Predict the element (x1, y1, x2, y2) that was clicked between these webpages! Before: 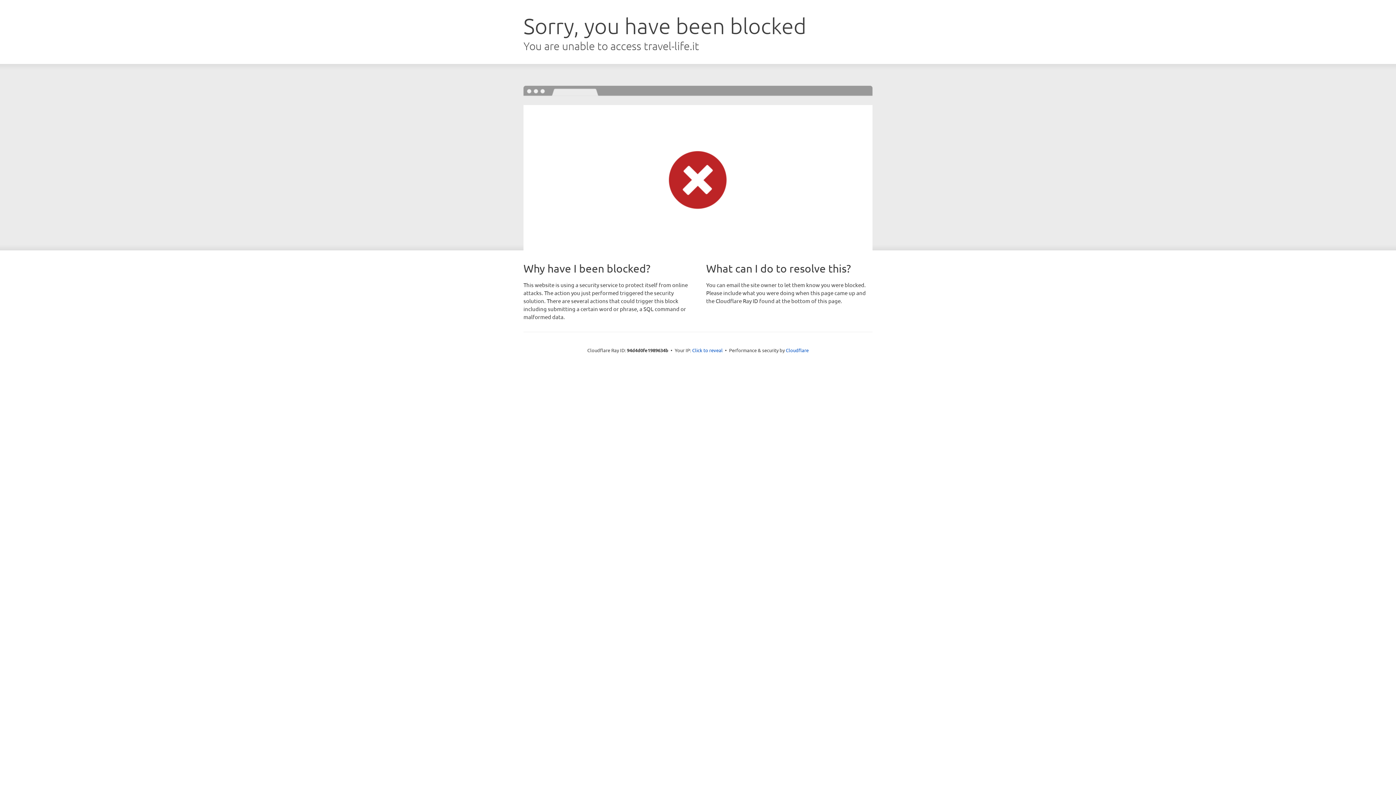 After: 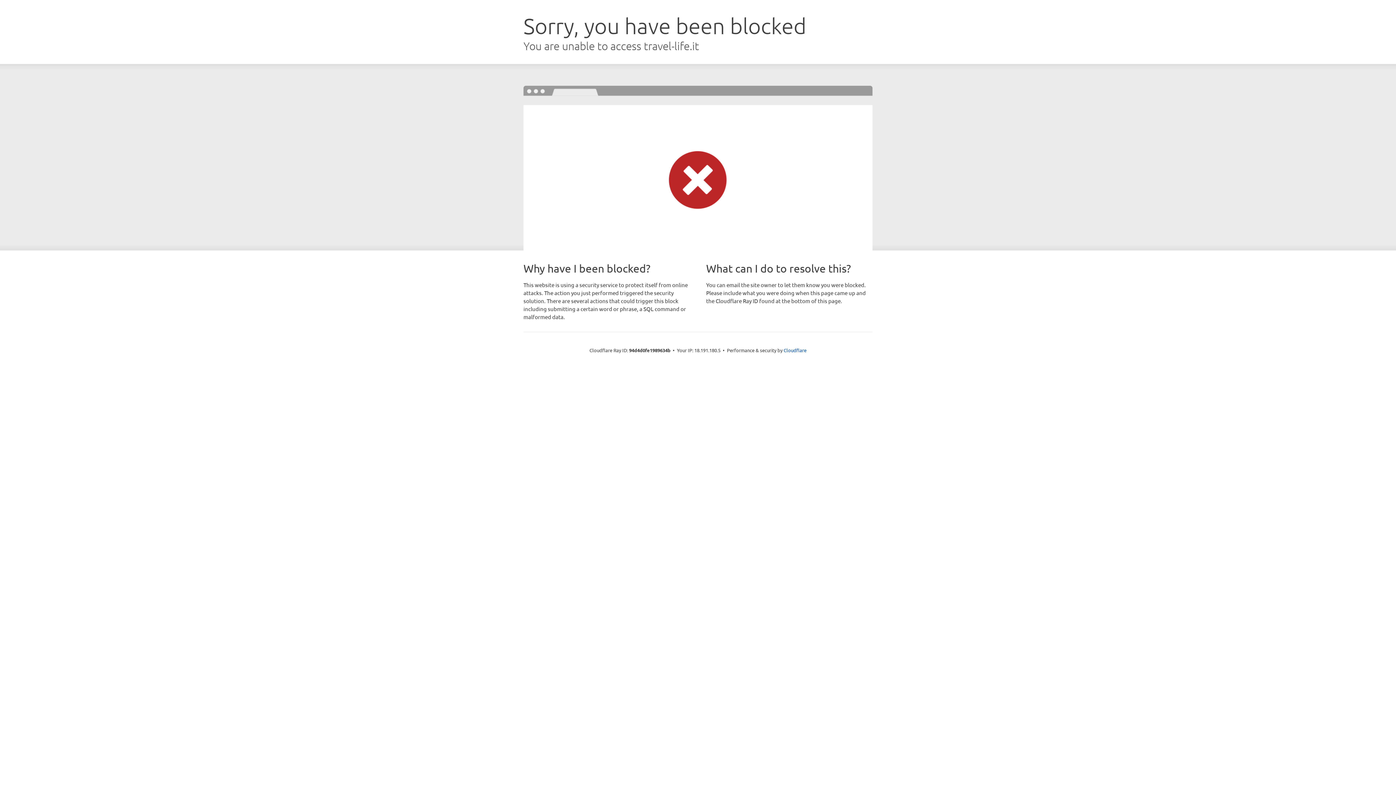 Action: label: Click to reveal bbox: (692, 346, 722, 353)